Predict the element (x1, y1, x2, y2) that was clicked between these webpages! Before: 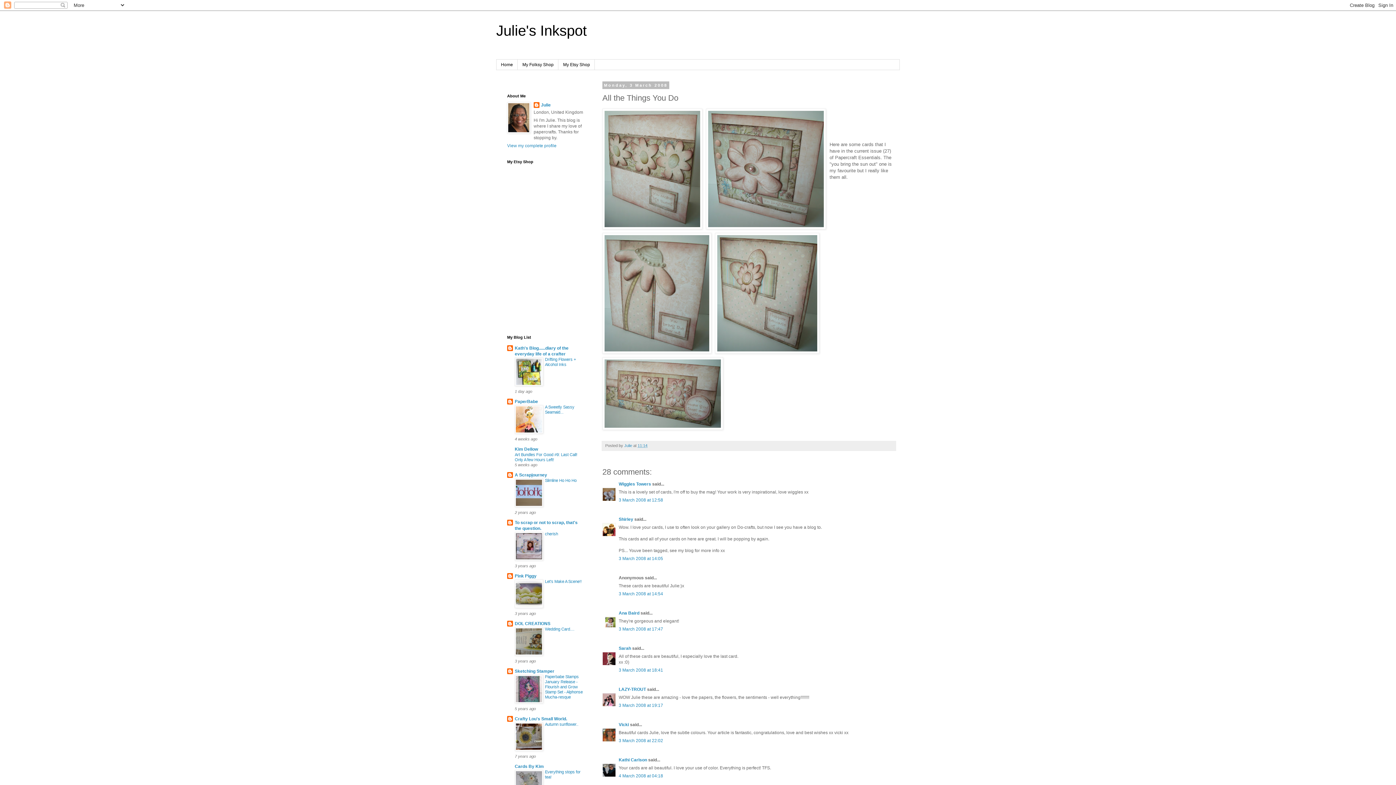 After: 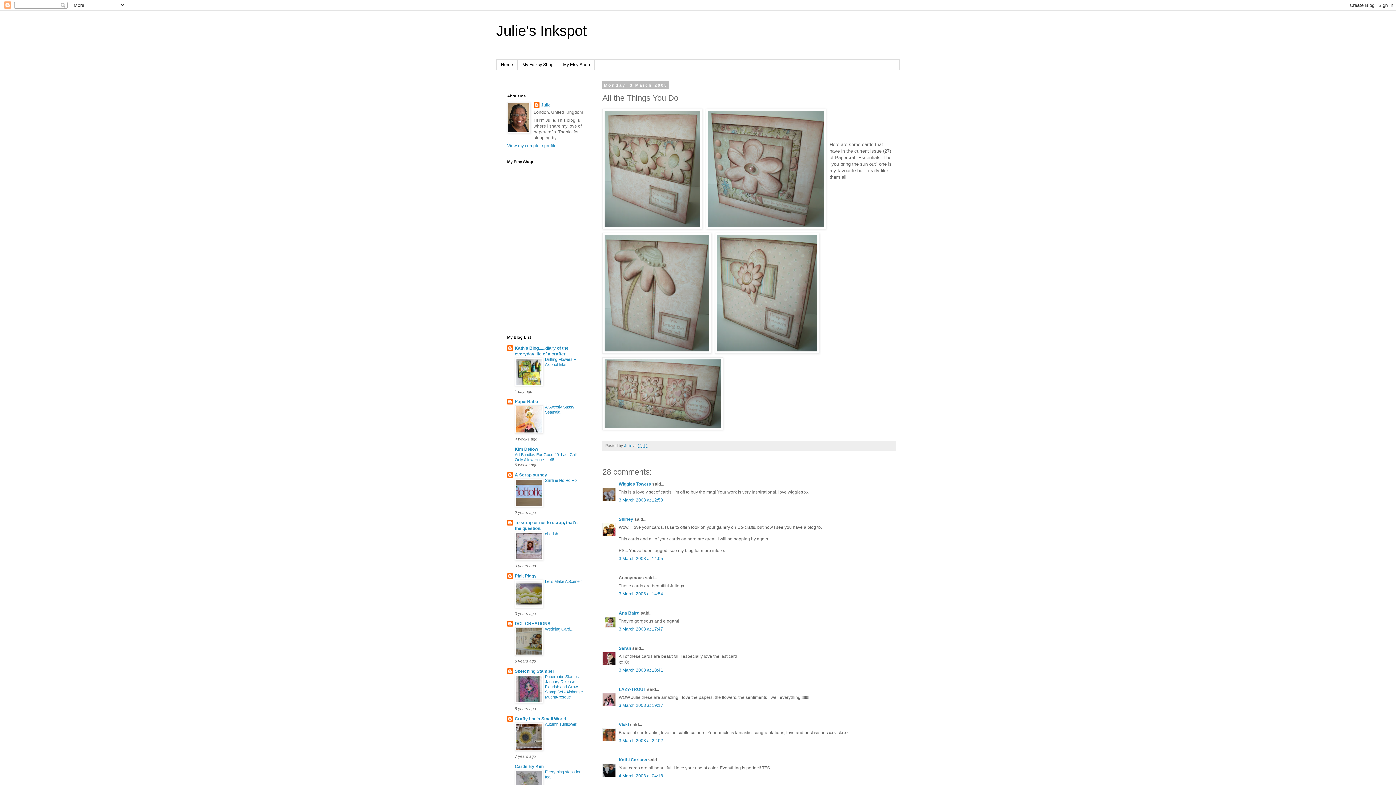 Action: bbox: (514, 430, 543, 434)